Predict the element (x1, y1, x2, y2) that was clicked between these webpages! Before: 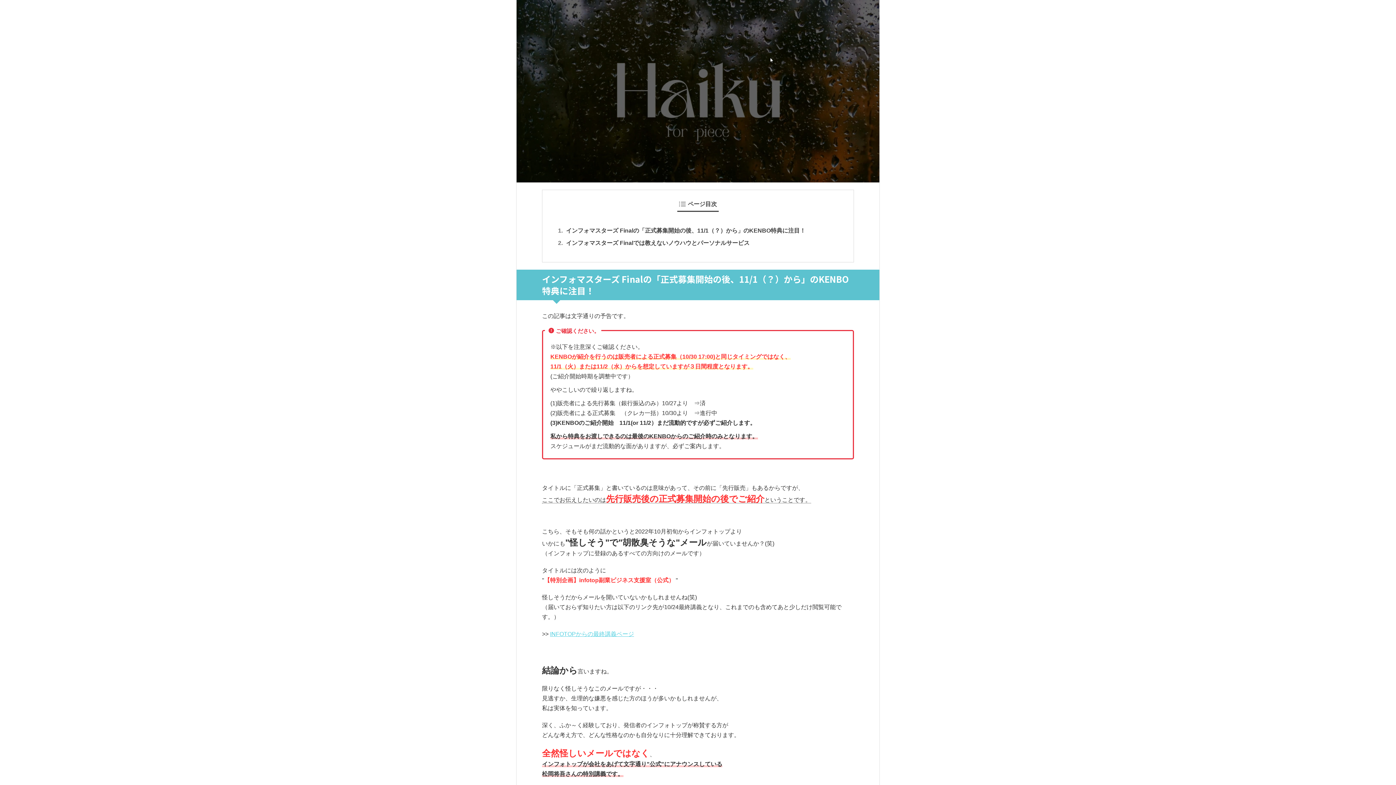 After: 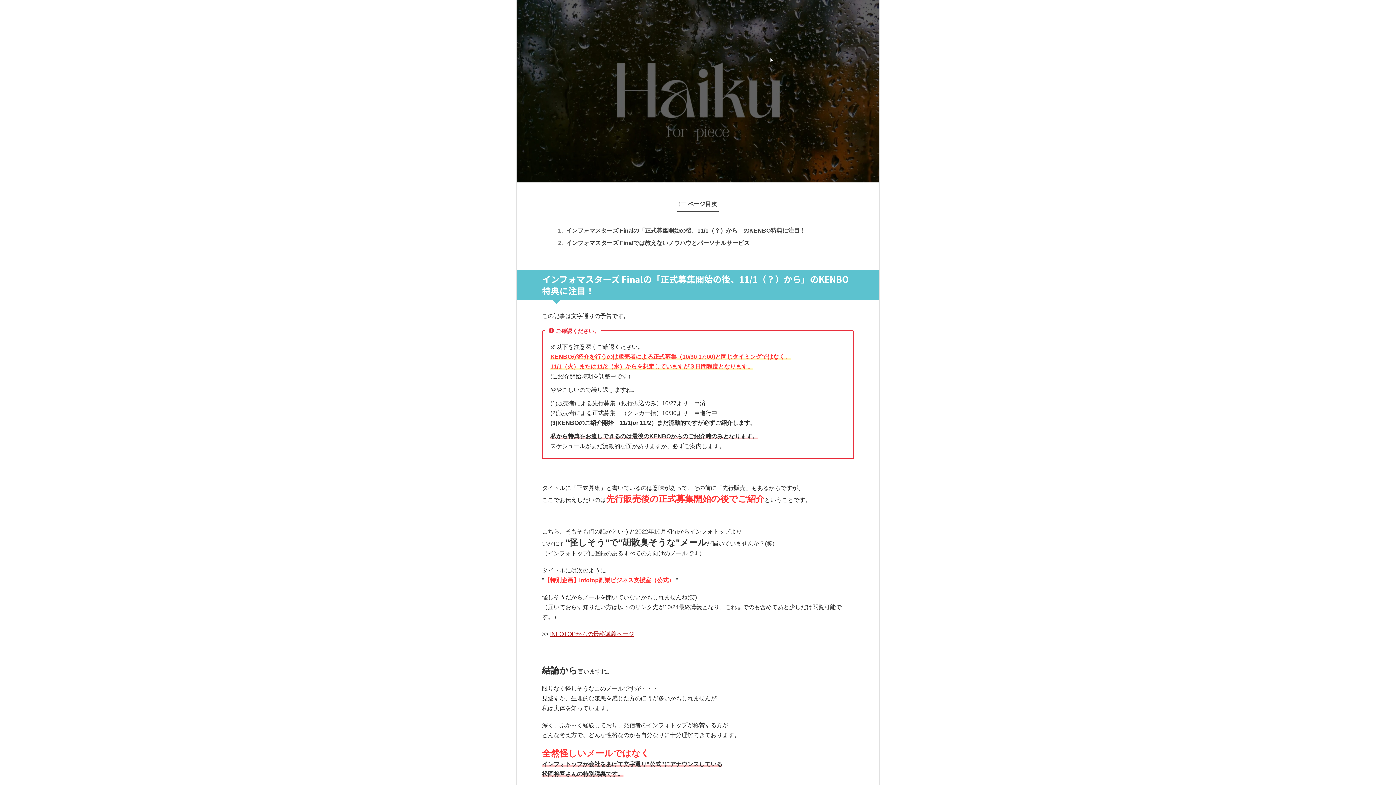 Action: label: INFOTOPからの最終講義ページ bbox: (550, 631, 634, 637)